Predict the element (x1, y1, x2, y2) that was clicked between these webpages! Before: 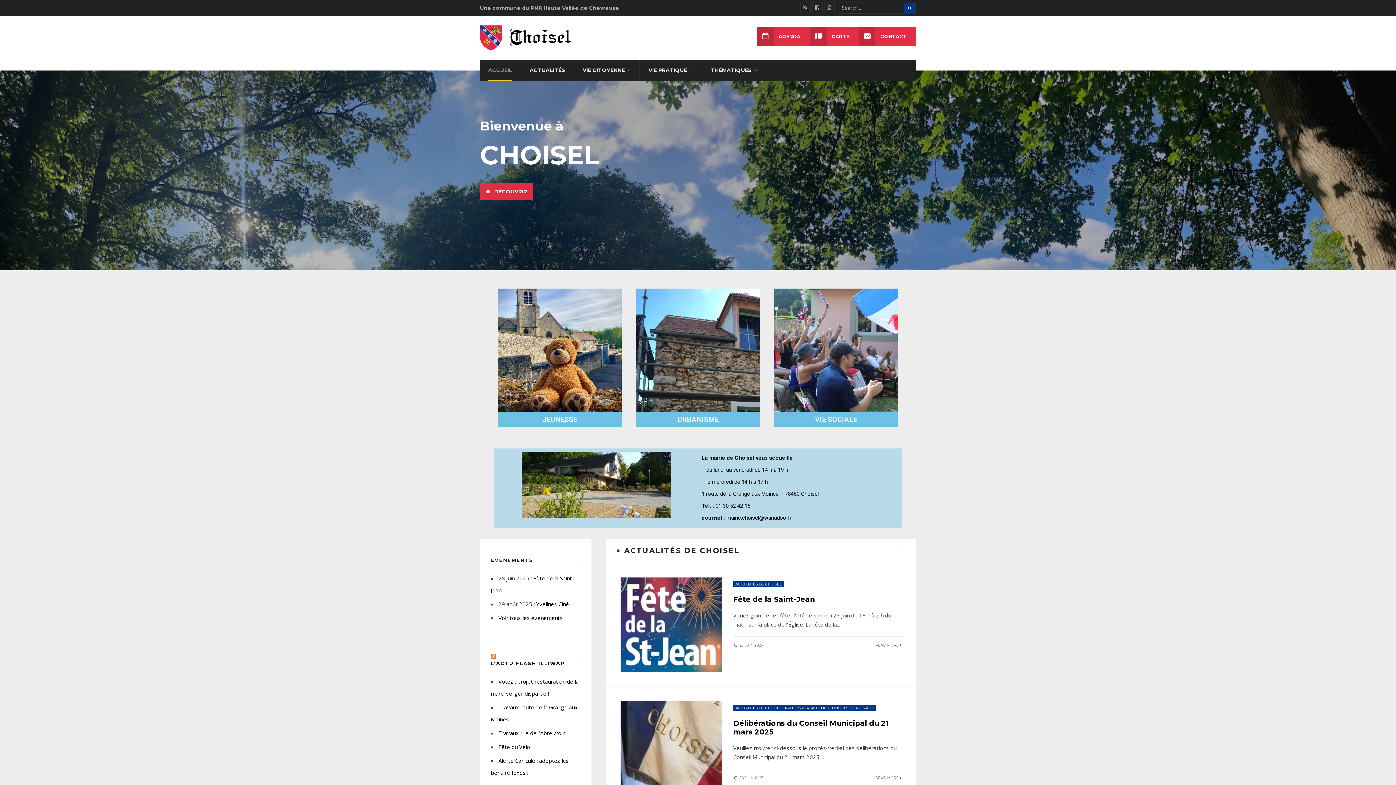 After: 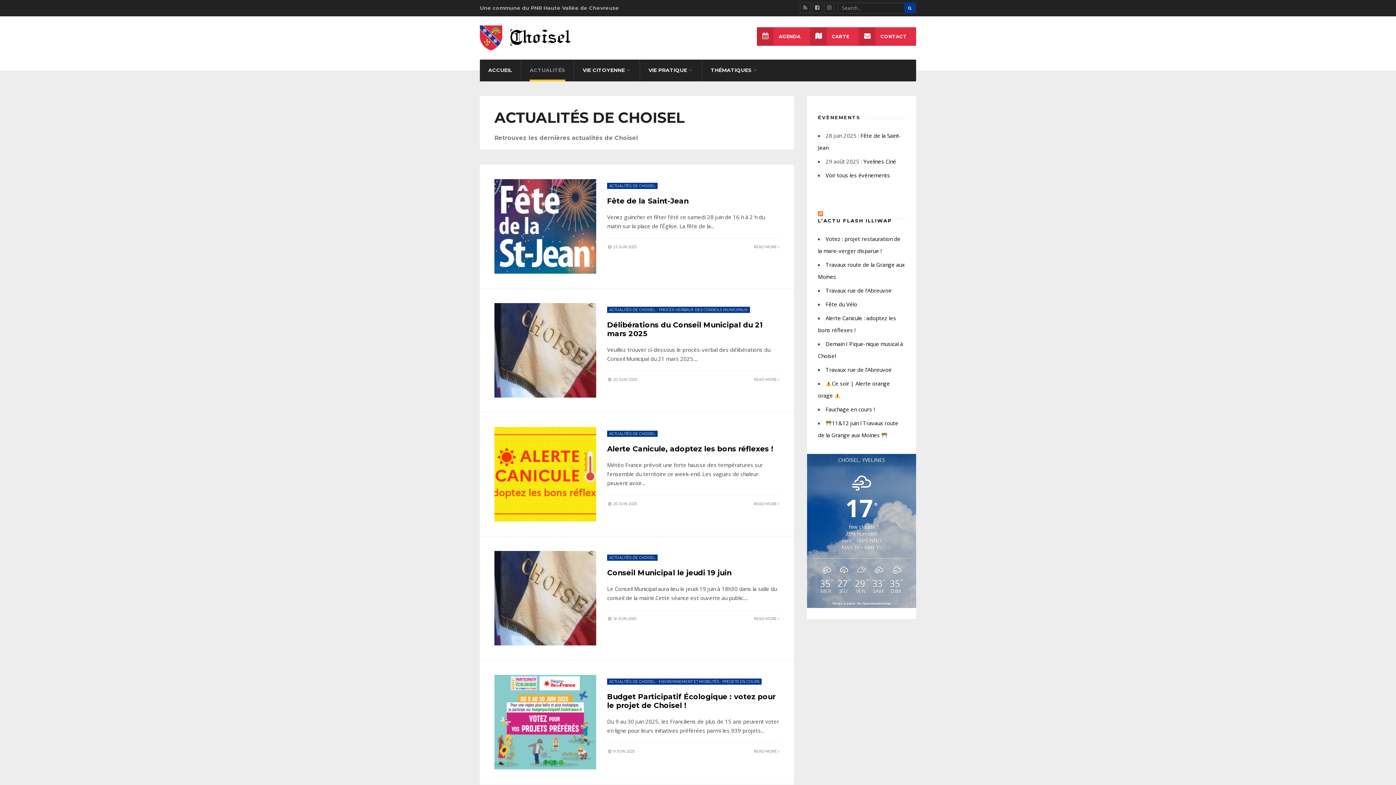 Action: bbox: (735, 706, 781, 711) label: ACTUALITÉS DE CHOISEL